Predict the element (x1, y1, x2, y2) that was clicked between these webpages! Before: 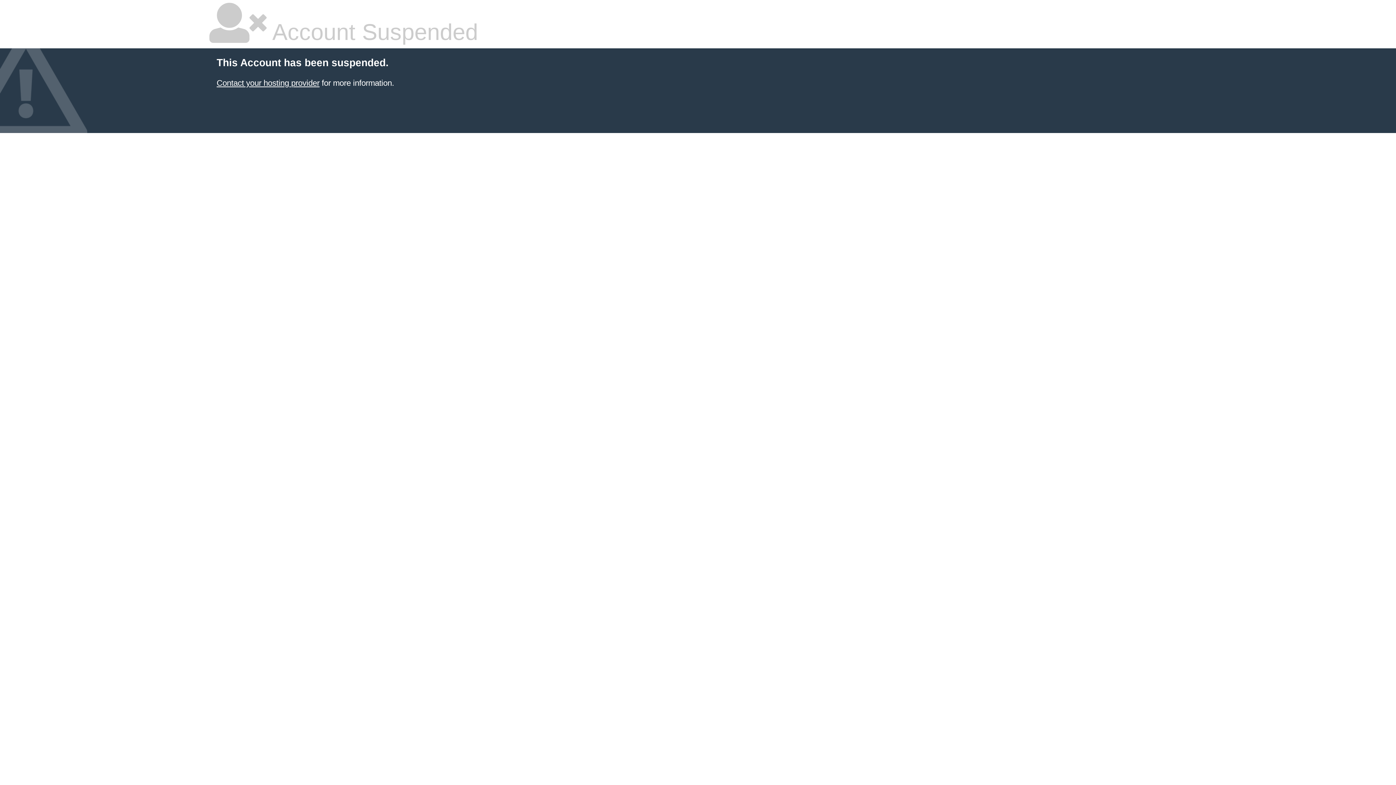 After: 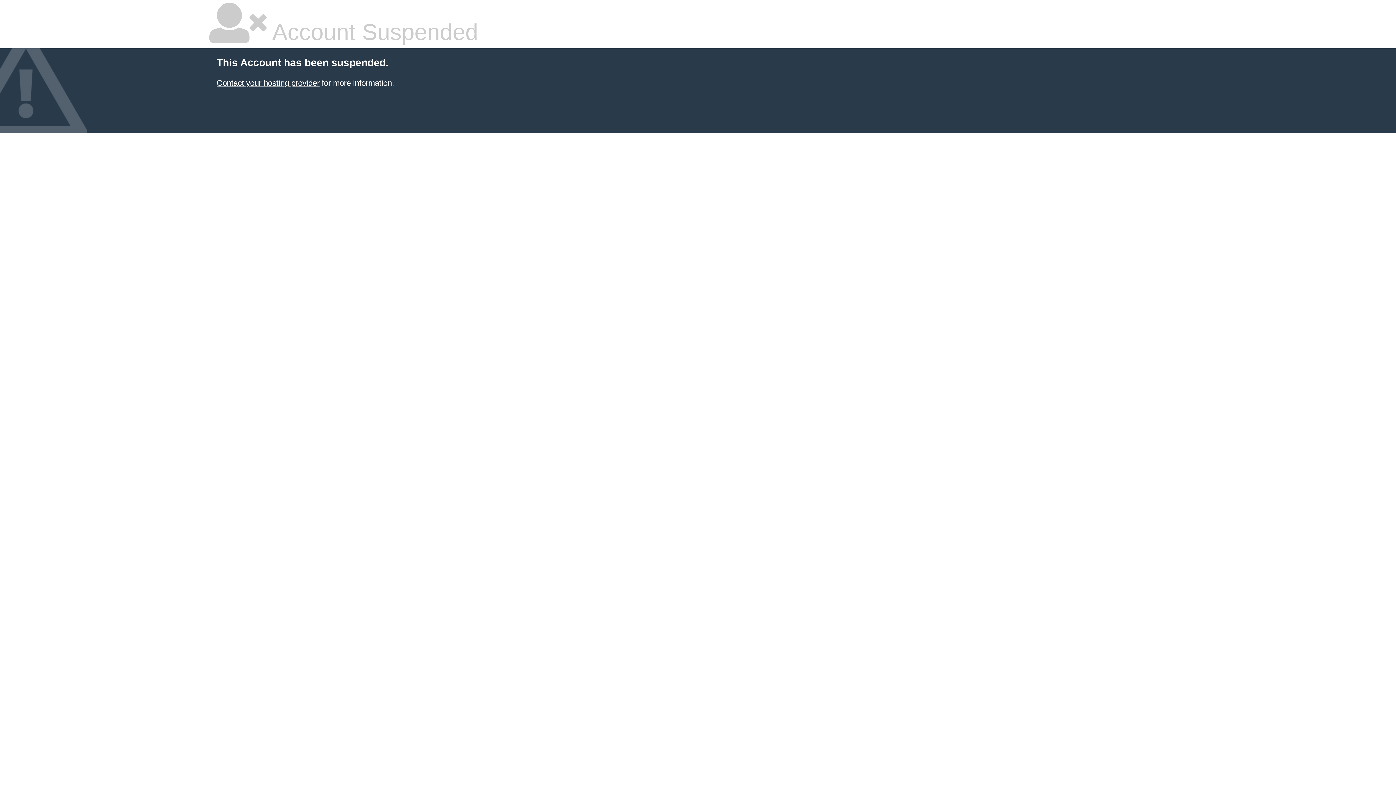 Action: bbox: (216, 78, 319, 87) label: Contact your hosting provider